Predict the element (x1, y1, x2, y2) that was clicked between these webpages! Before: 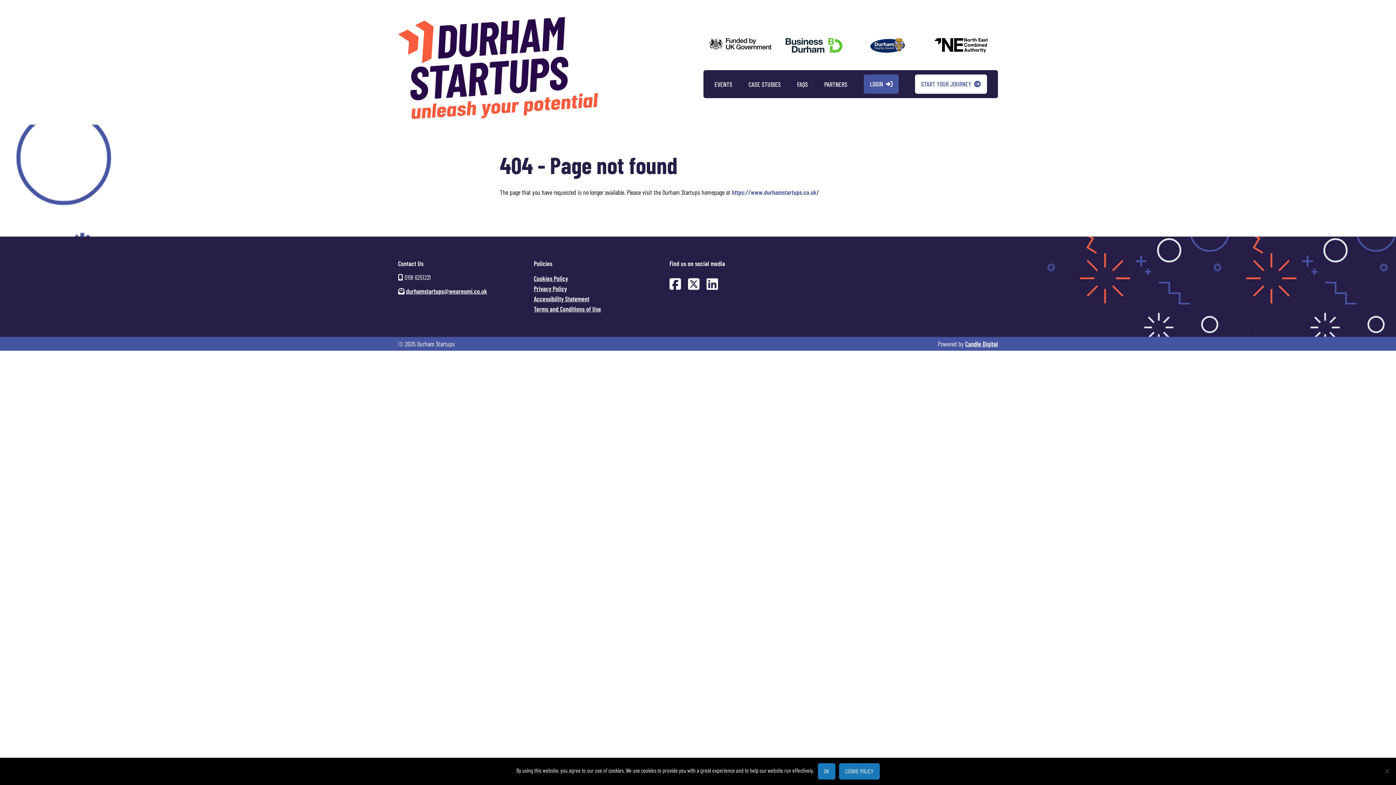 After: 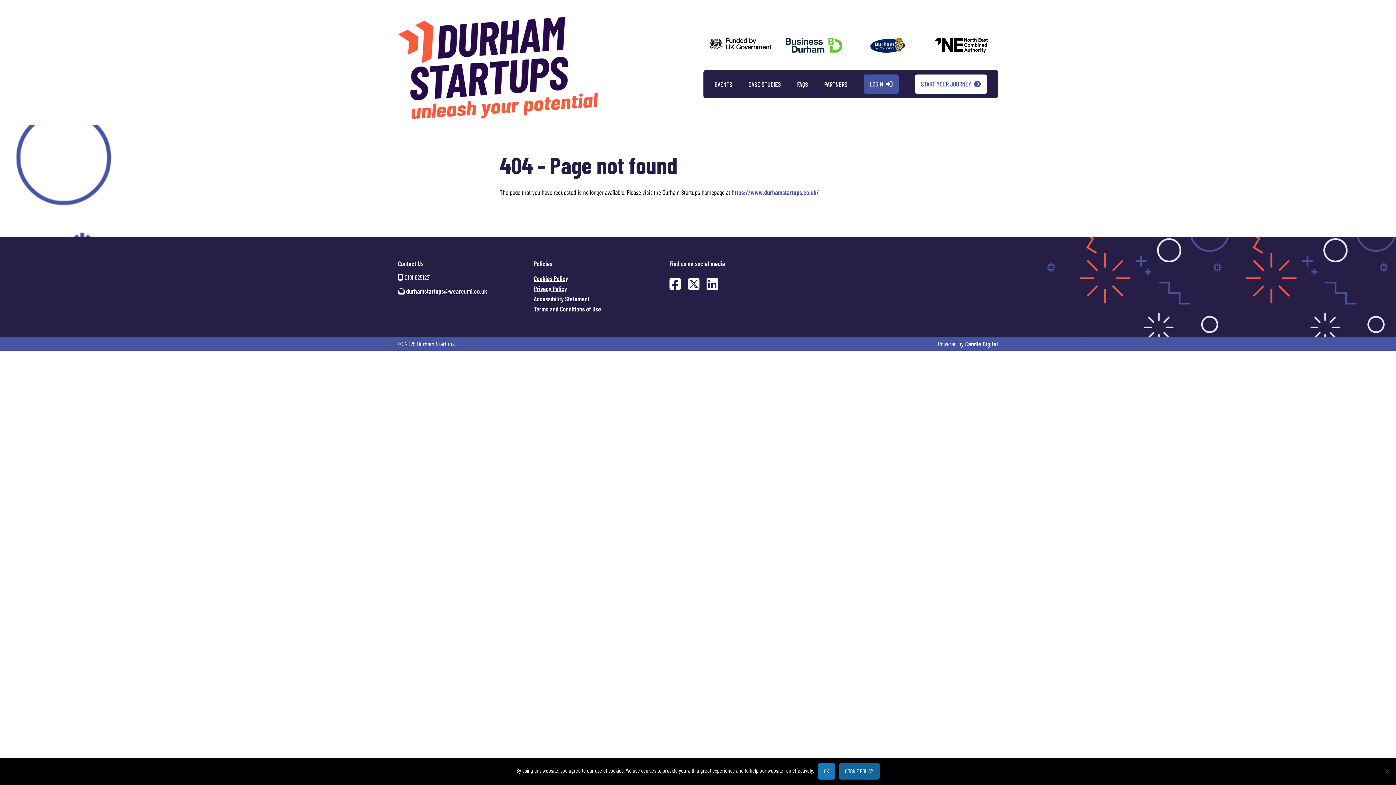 Action: bbox: (839, 763, 879, 780) label: Cookie policy